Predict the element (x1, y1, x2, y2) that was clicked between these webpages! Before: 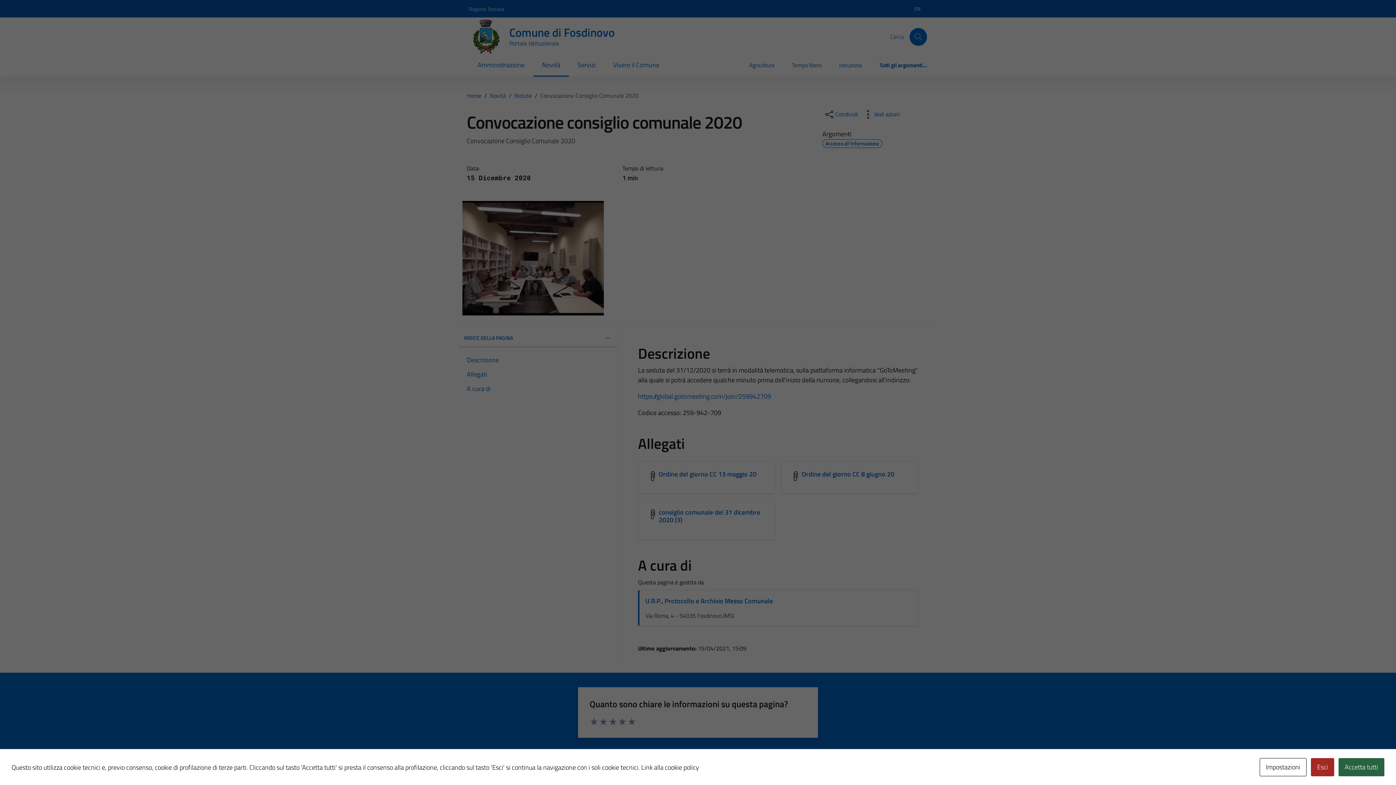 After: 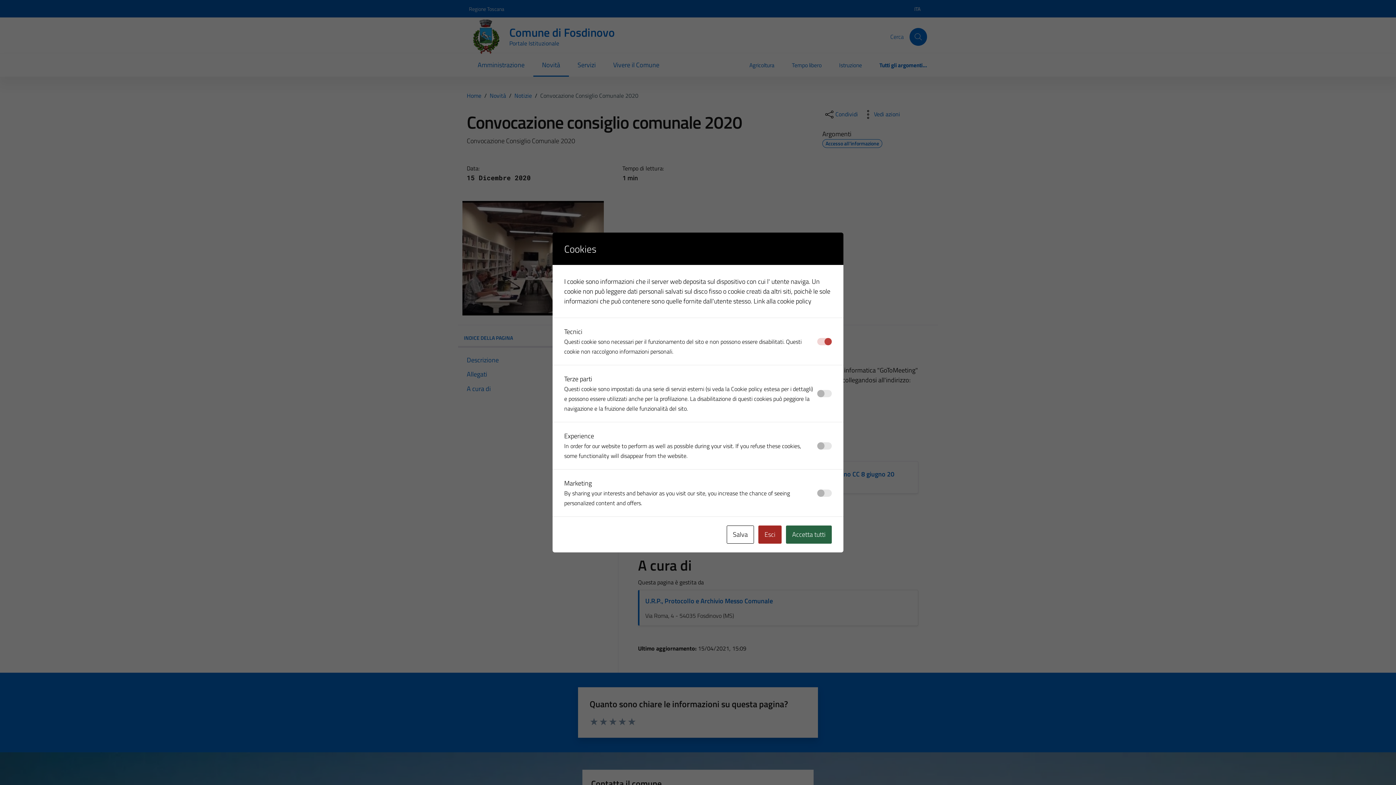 Action: label: Impostazioni bbox: (1260, 758, 1306, 776)